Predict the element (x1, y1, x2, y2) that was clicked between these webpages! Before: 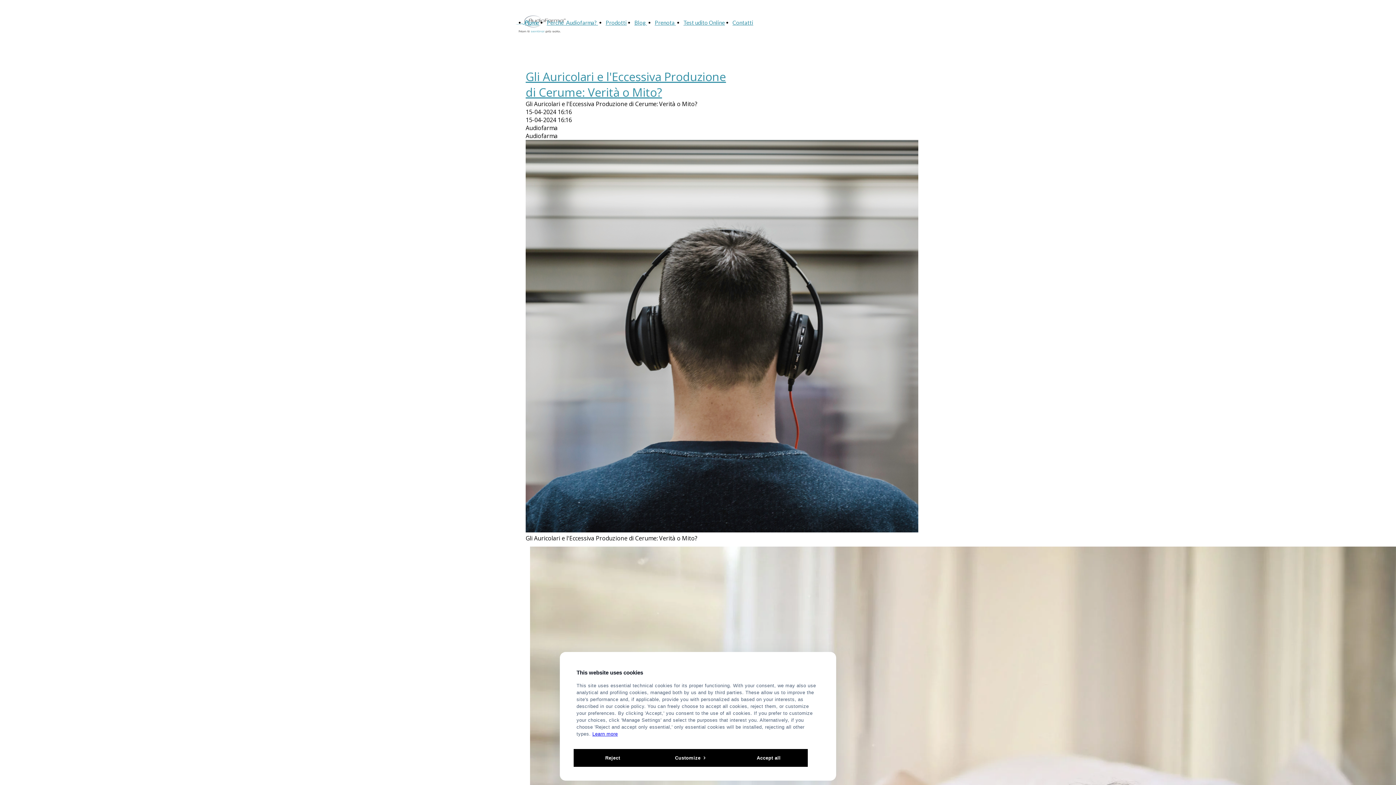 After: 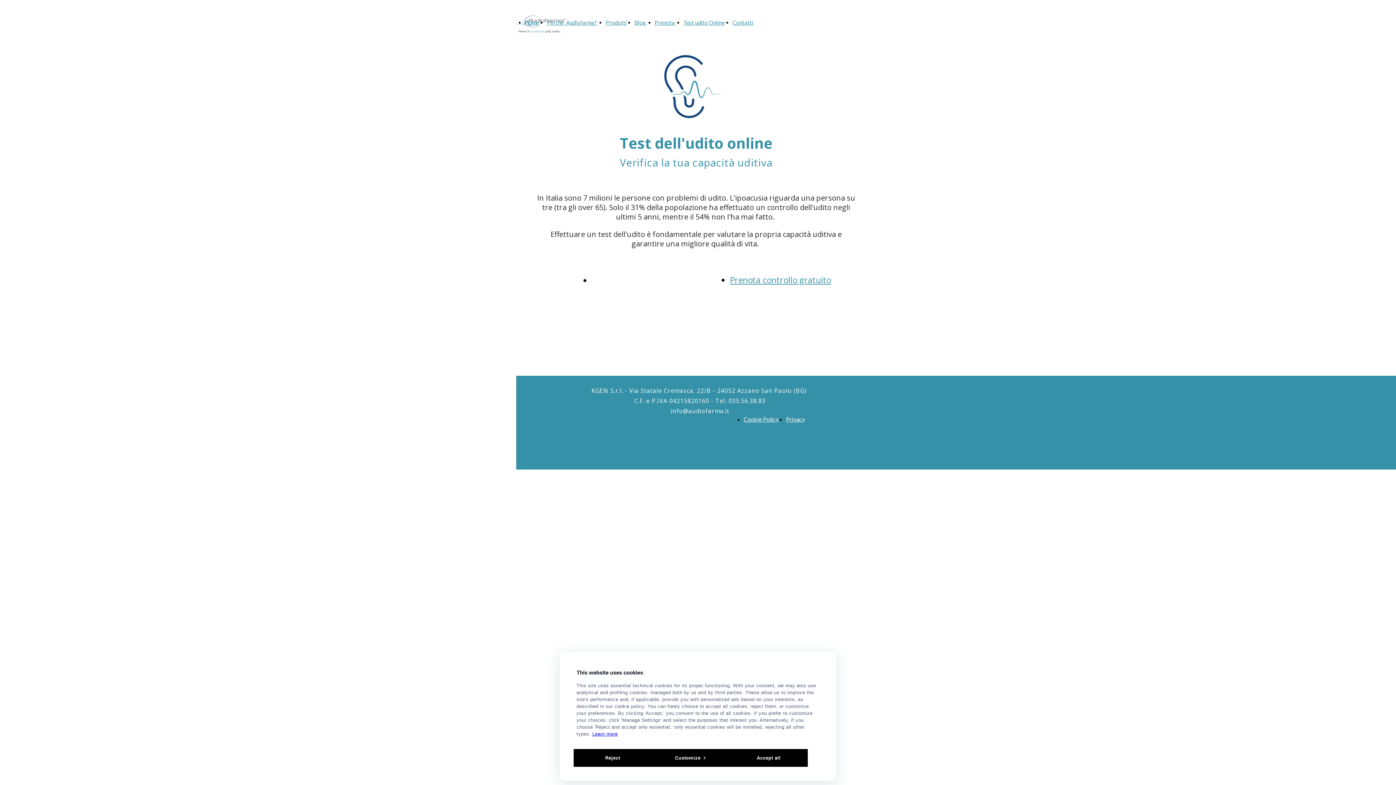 Action: label: Test udito Online bbox: (683, 19, 725, 25)